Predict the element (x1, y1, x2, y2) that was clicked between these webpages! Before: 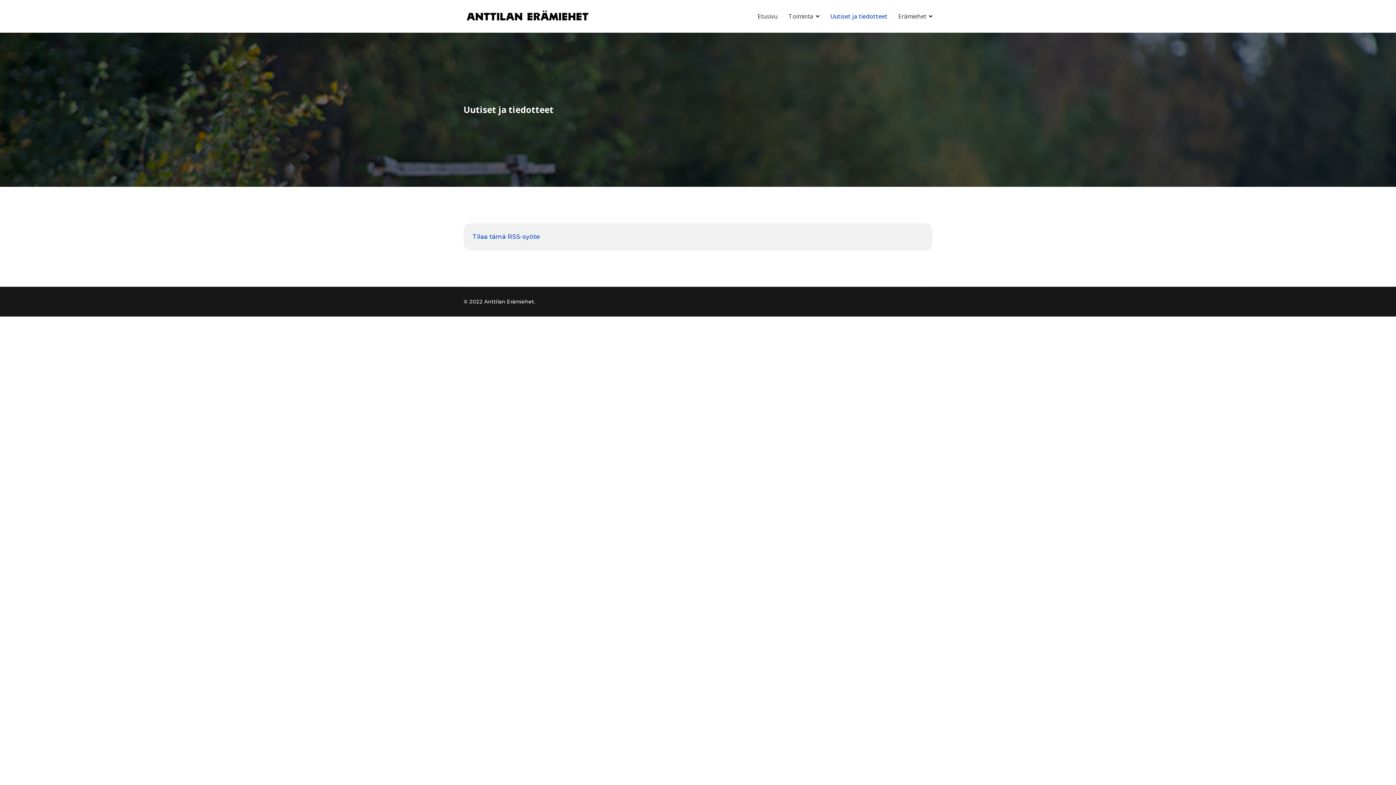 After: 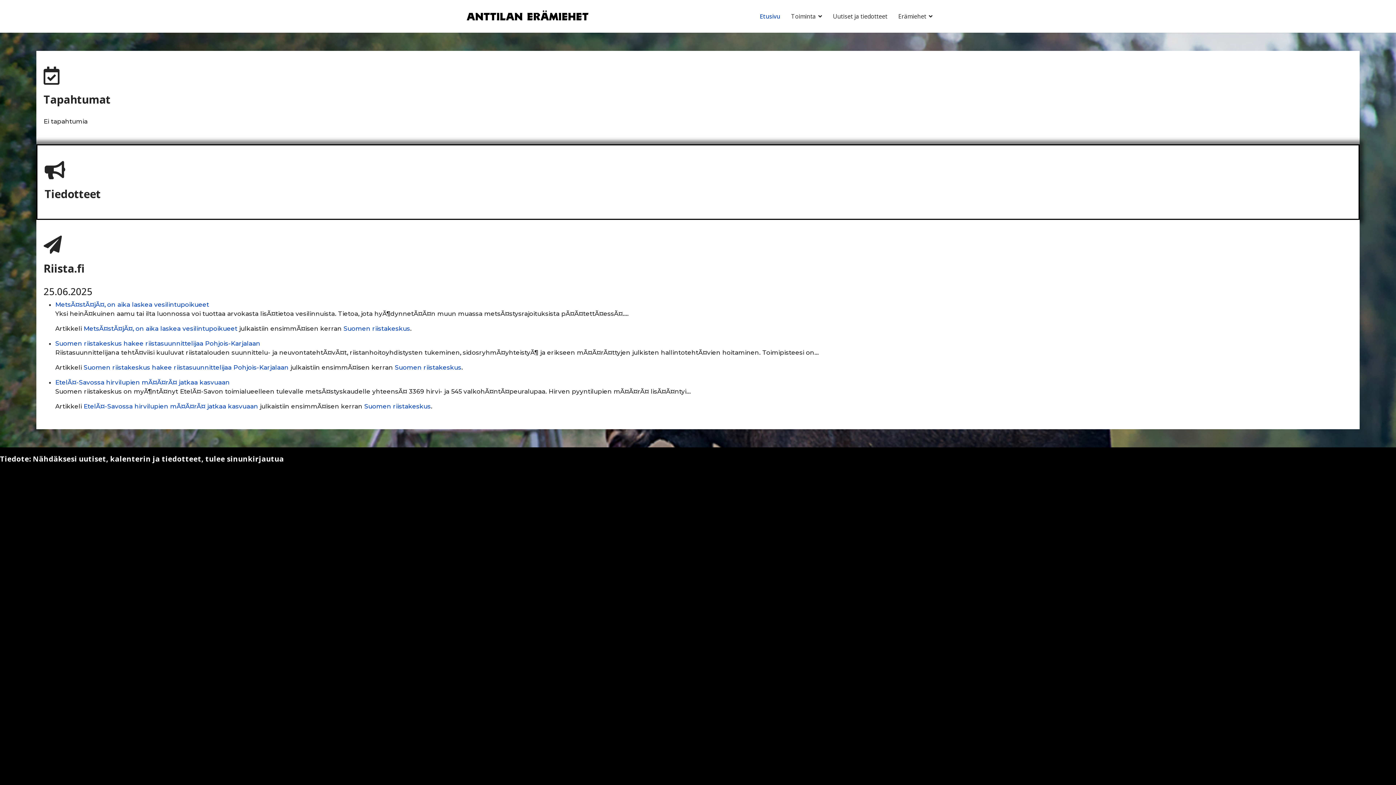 Action: bbox: (463, 9, 594, 22)